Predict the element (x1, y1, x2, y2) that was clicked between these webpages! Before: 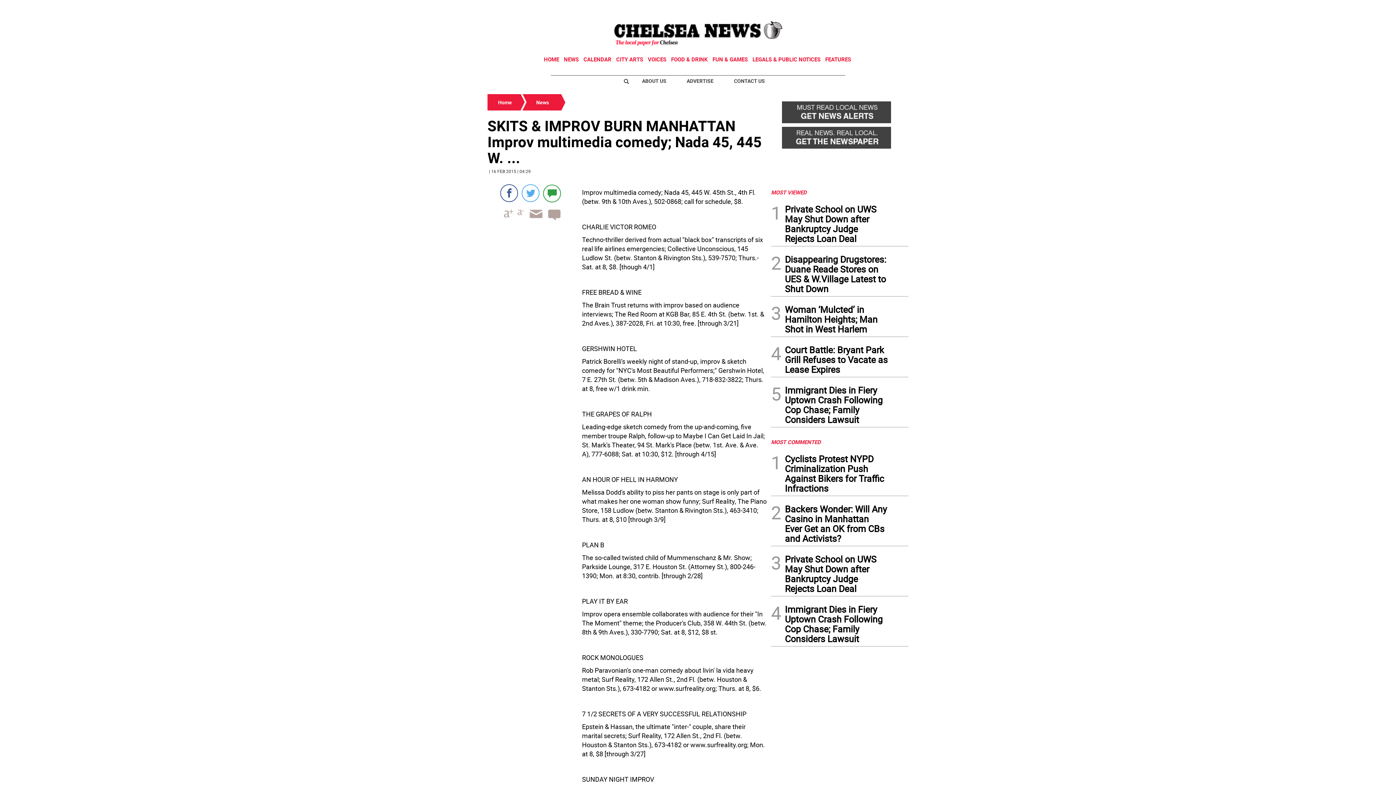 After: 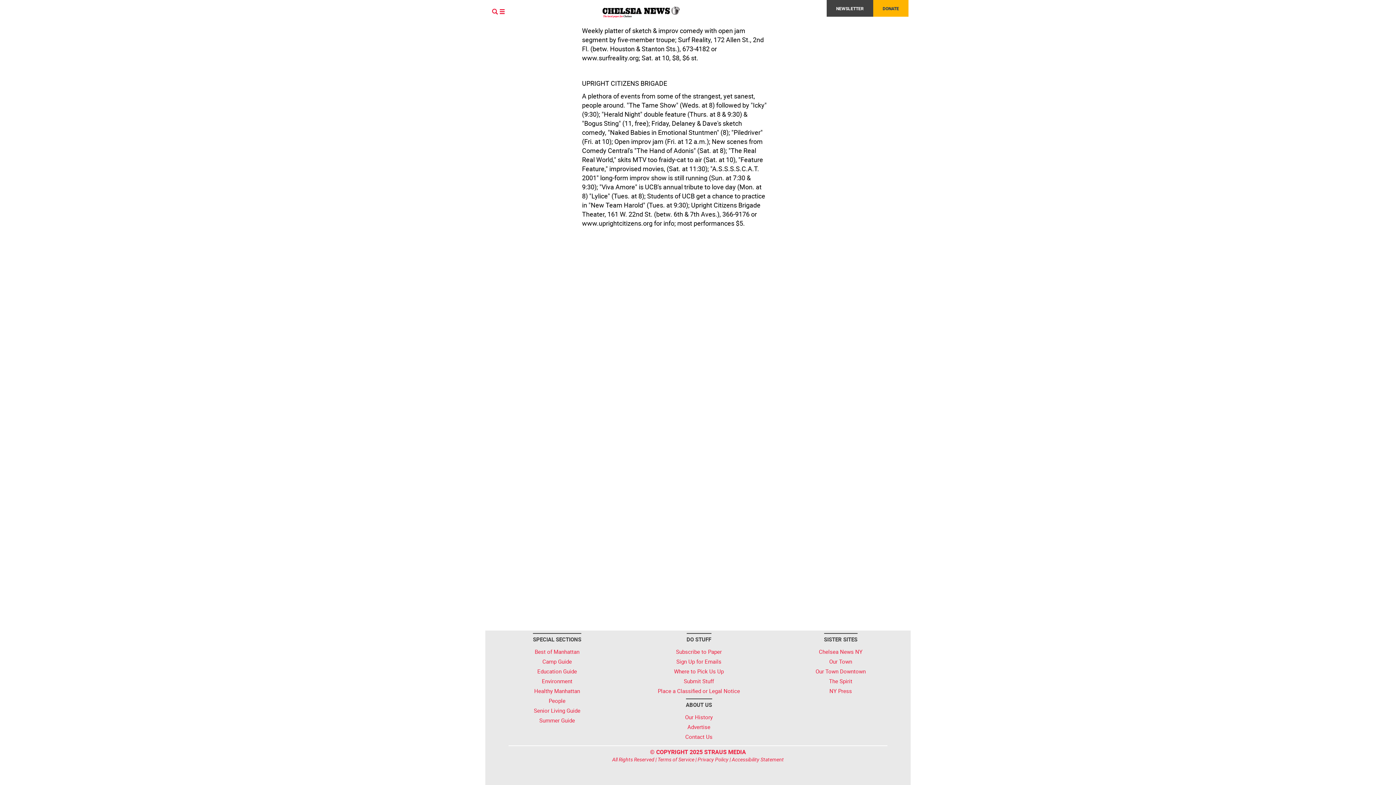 Action: bbox: (543, 184, 561, 202)